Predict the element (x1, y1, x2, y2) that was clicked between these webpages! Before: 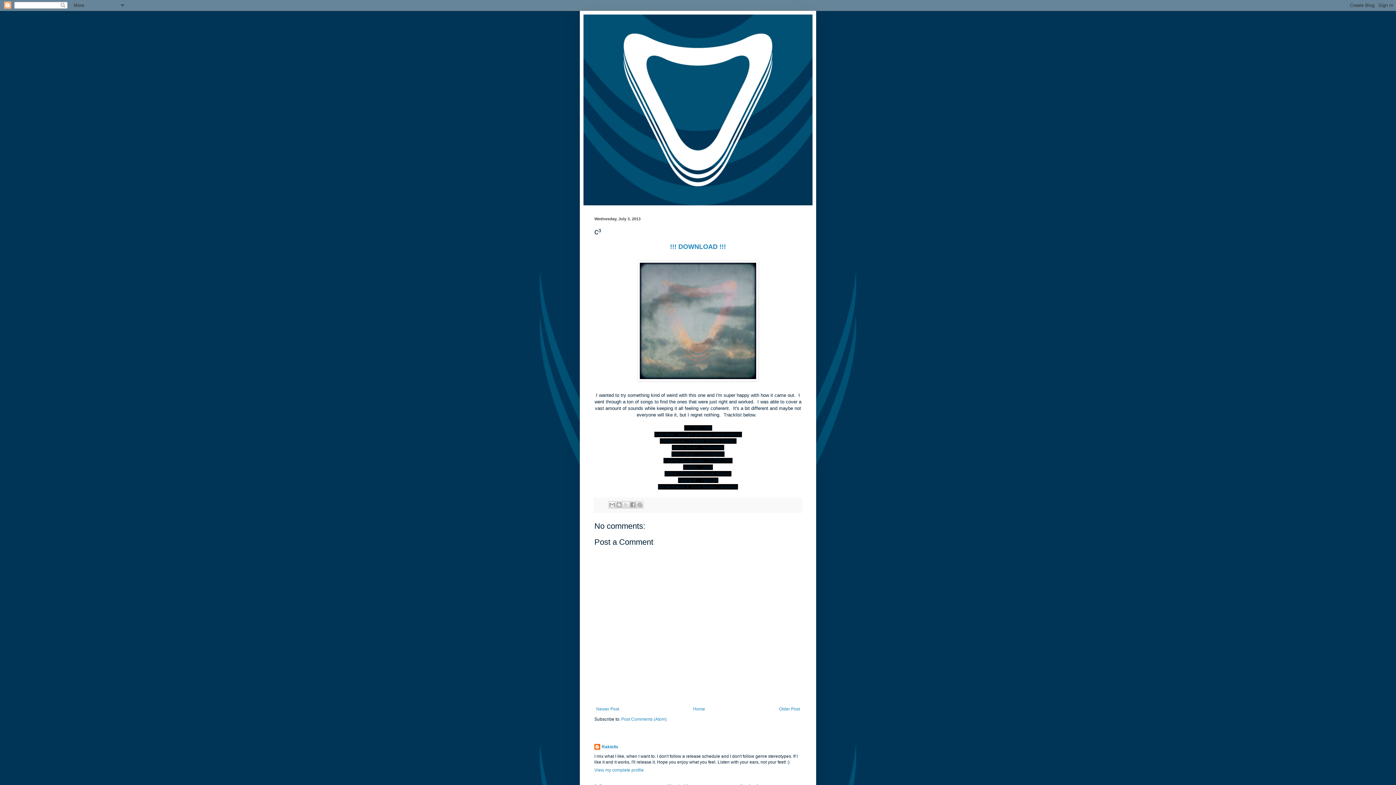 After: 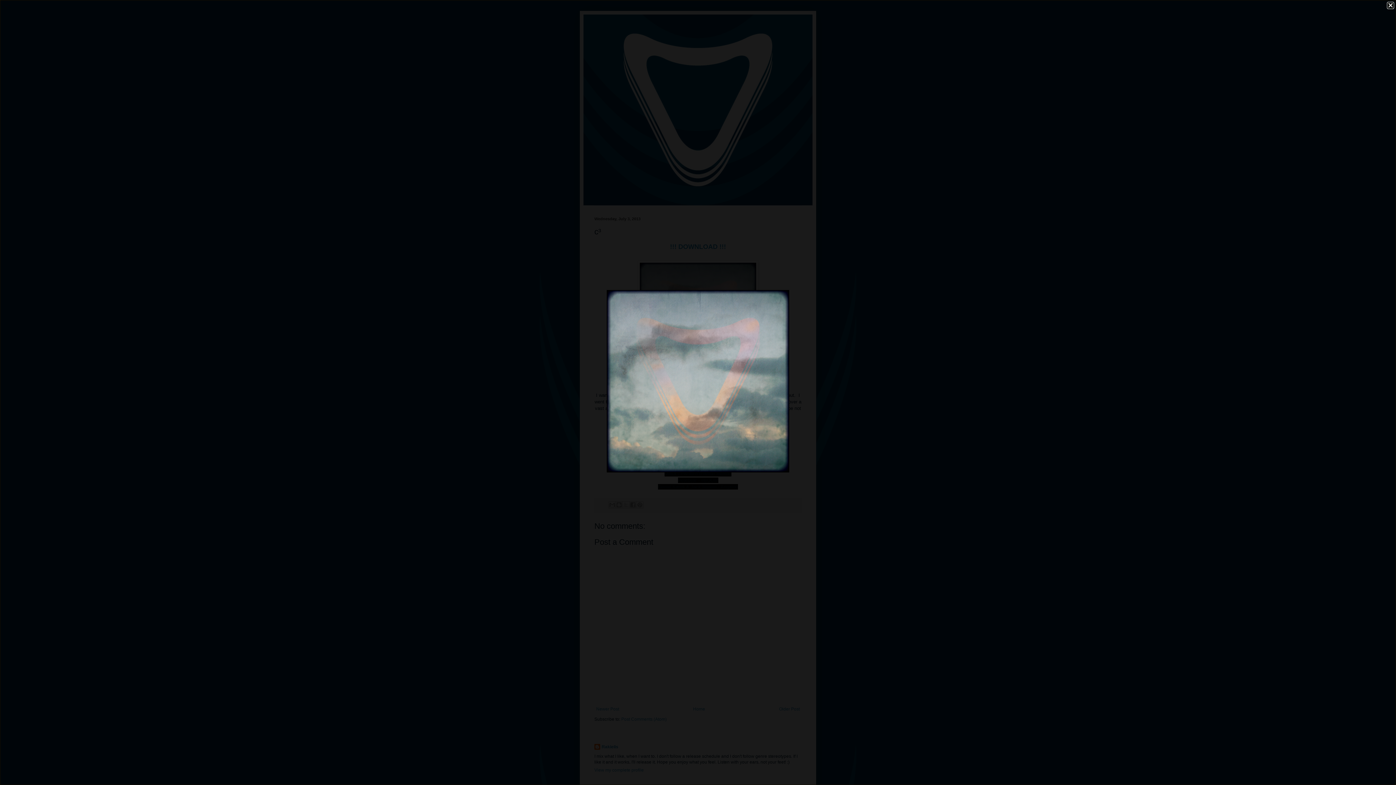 Action: bbox: (637, 376, 758, 382)